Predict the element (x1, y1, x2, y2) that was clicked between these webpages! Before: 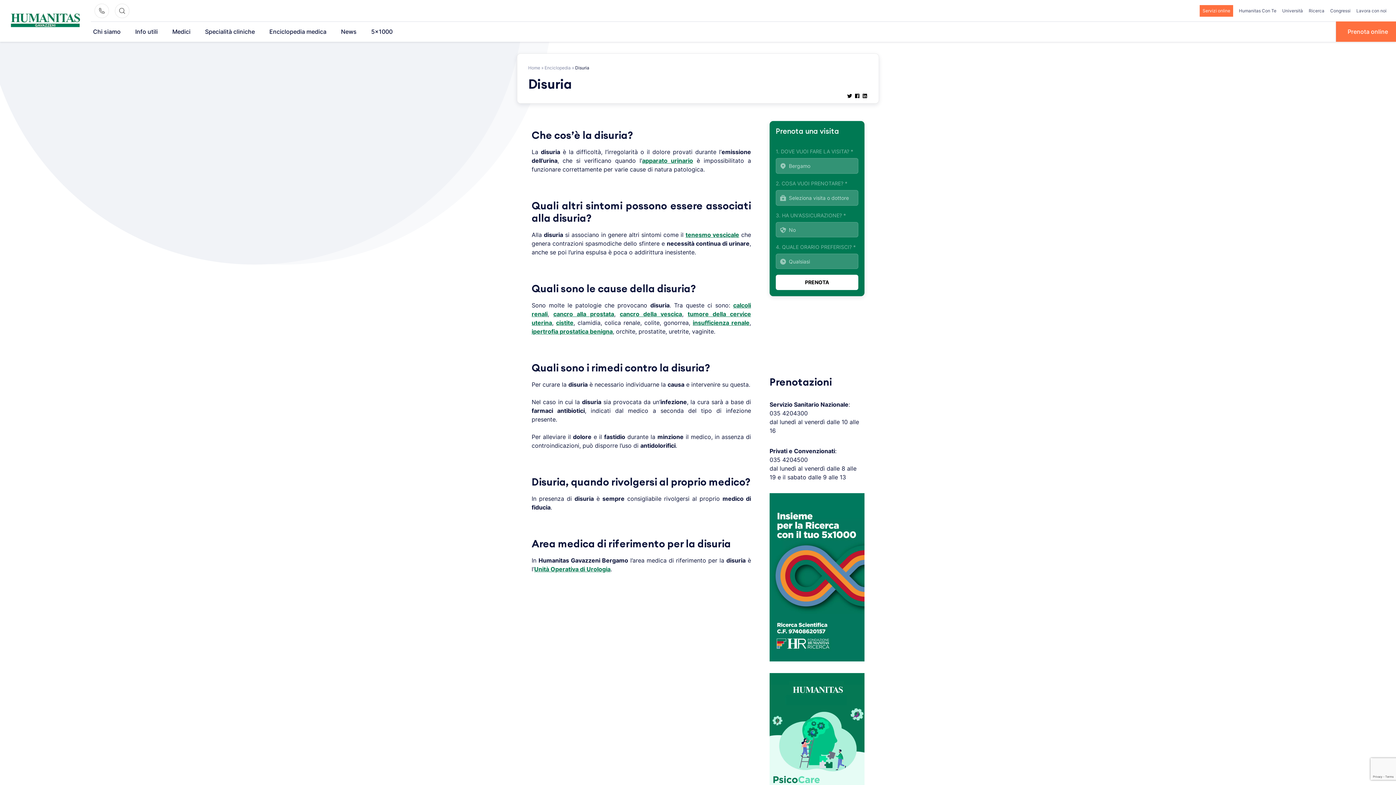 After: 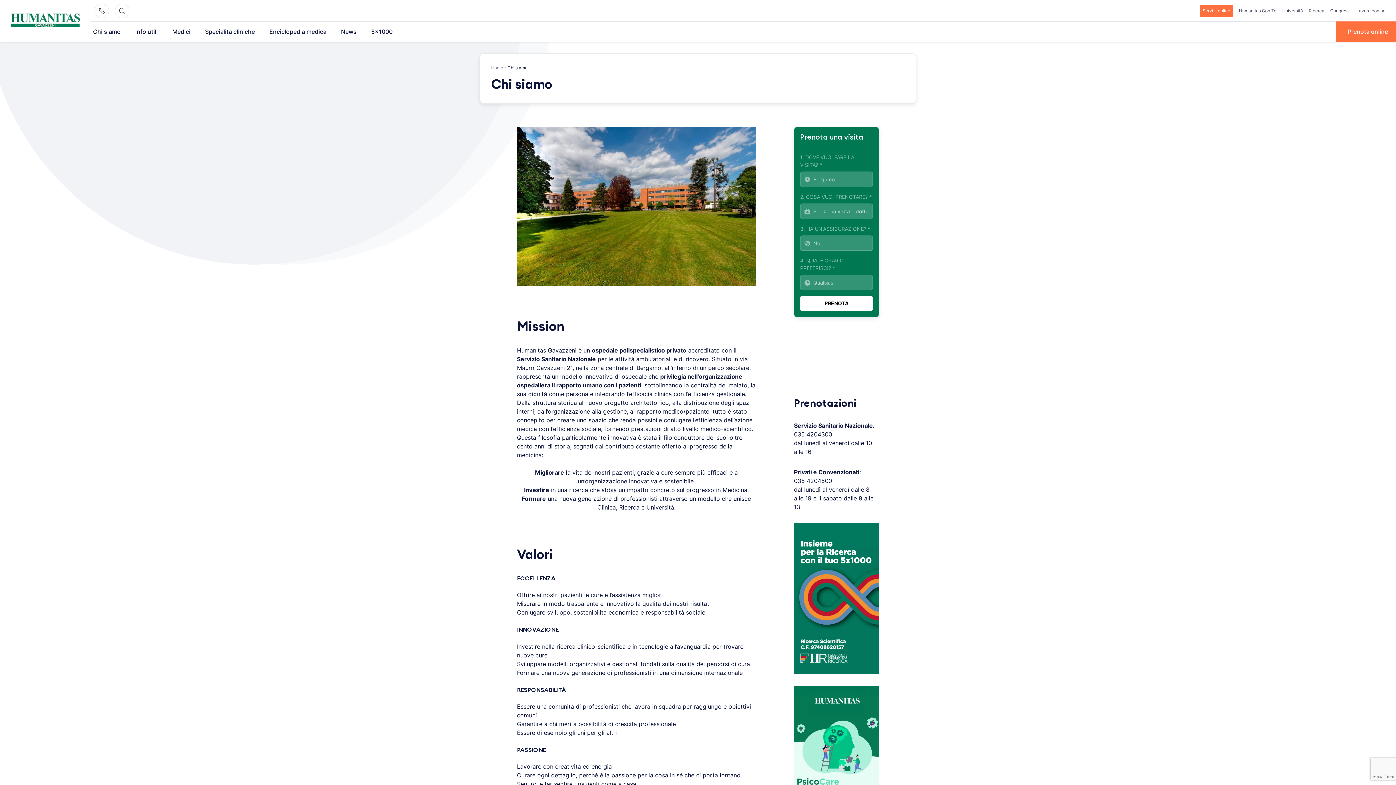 Action: label: Chi siamo bbox: (87, 21, 126, 41)